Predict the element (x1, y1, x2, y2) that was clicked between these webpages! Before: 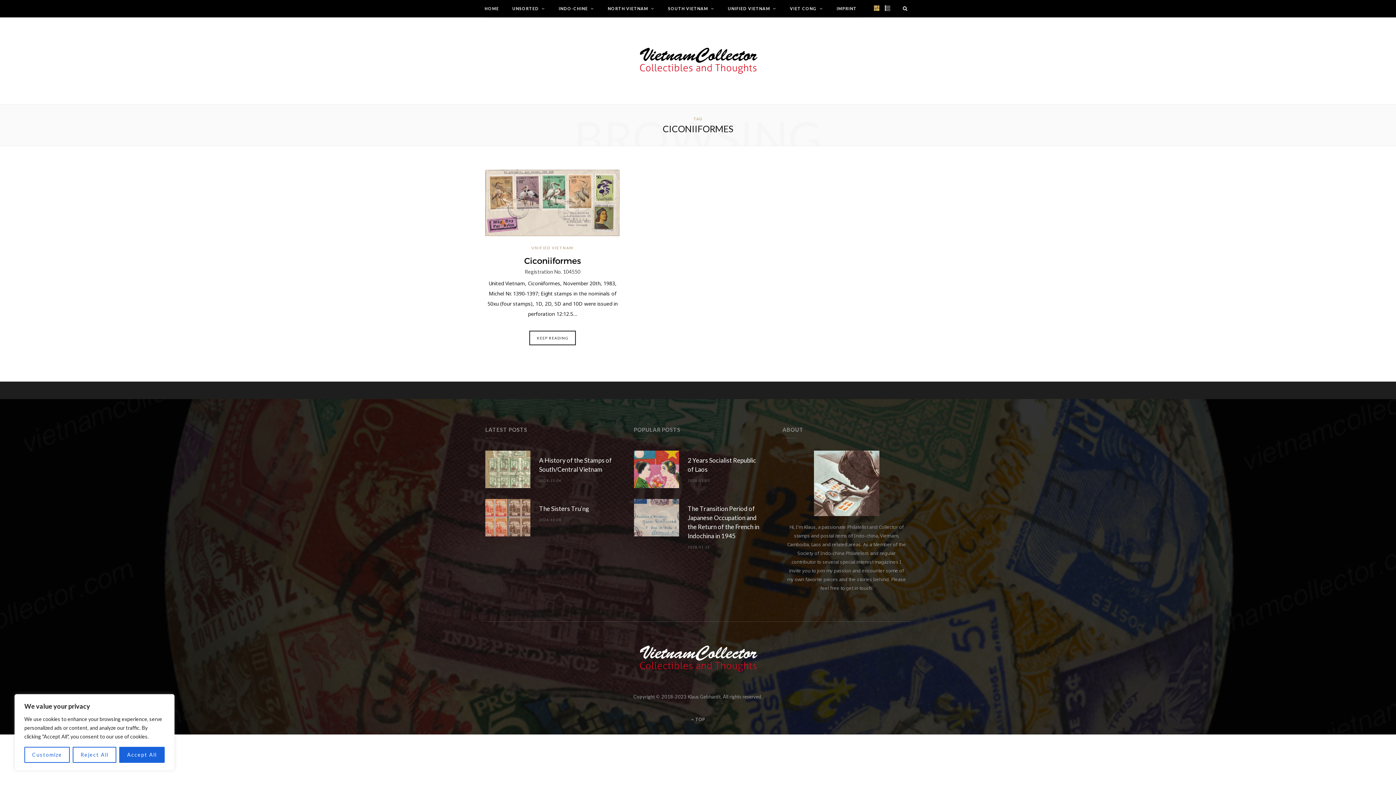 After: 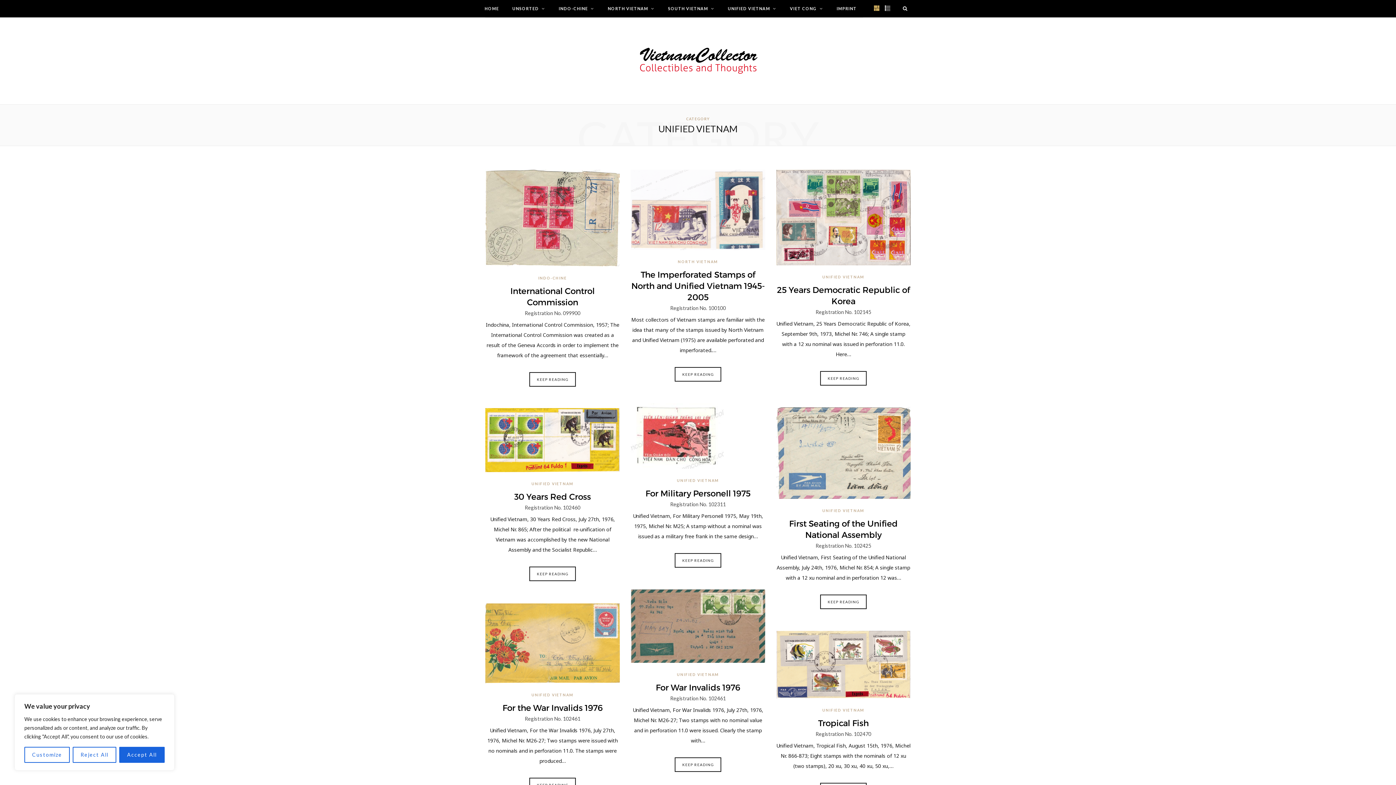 Action: label: UNIFIED VIETNAM bbox: (721, 0, 782, 17)